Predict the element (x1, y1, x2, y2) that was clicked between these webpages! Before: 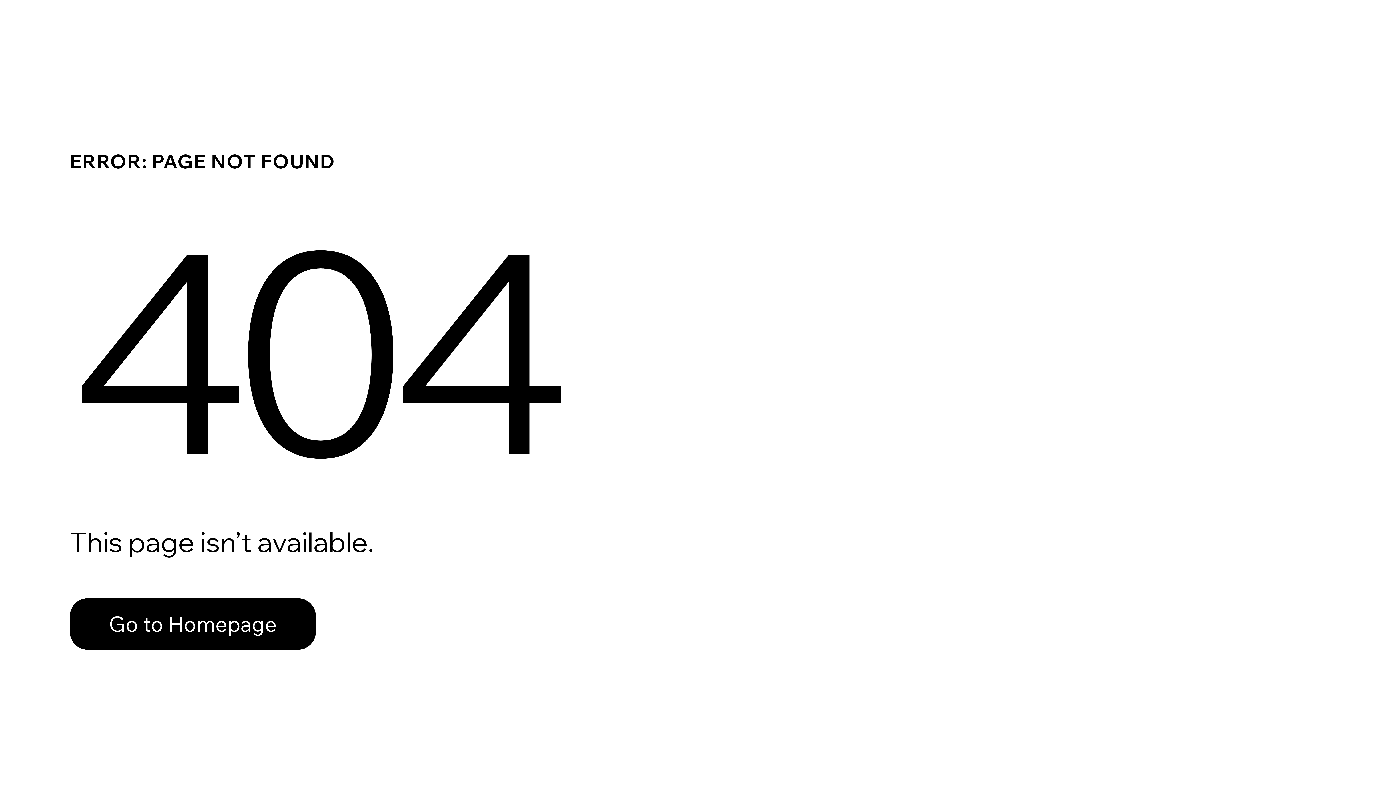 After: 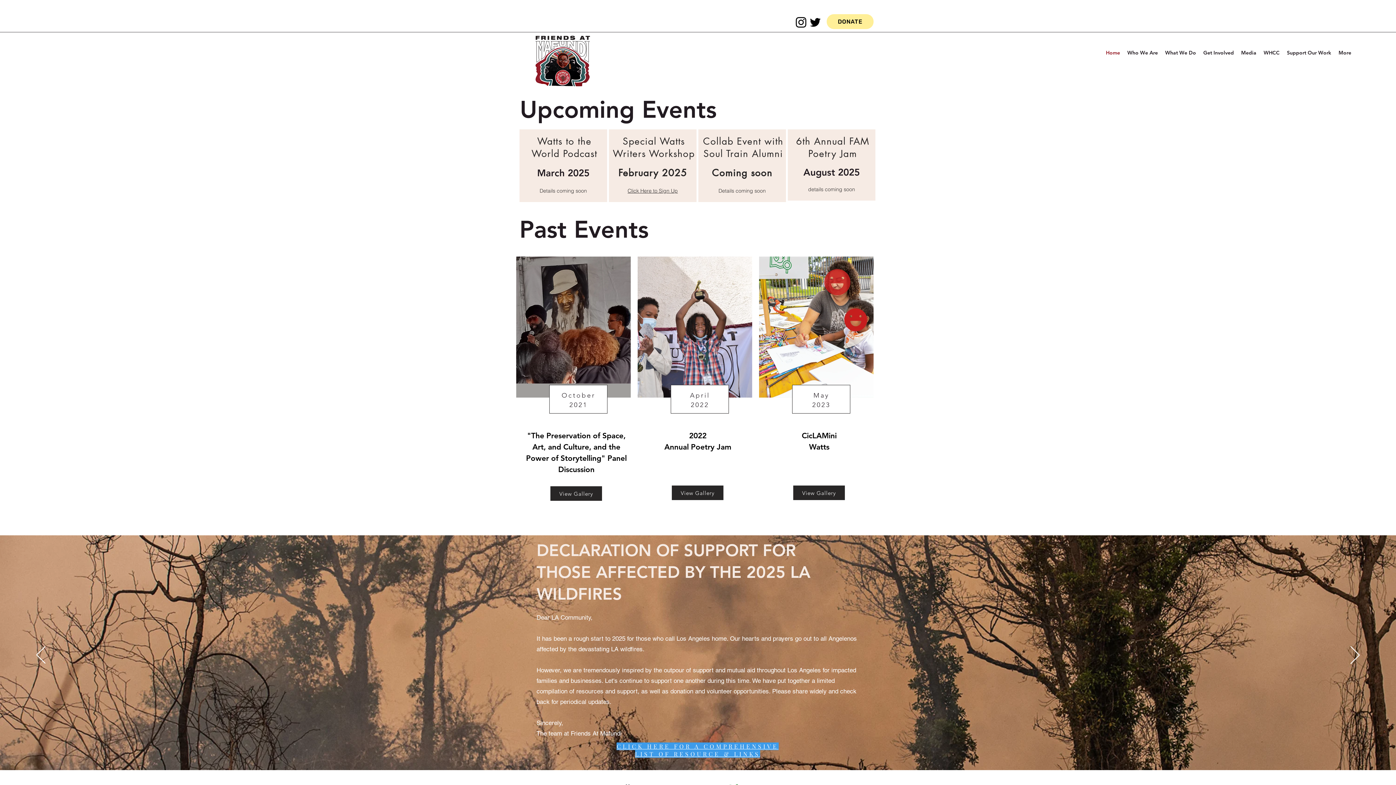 Action: bbox: (69, 598, 316, 650) label: Go to Homepage